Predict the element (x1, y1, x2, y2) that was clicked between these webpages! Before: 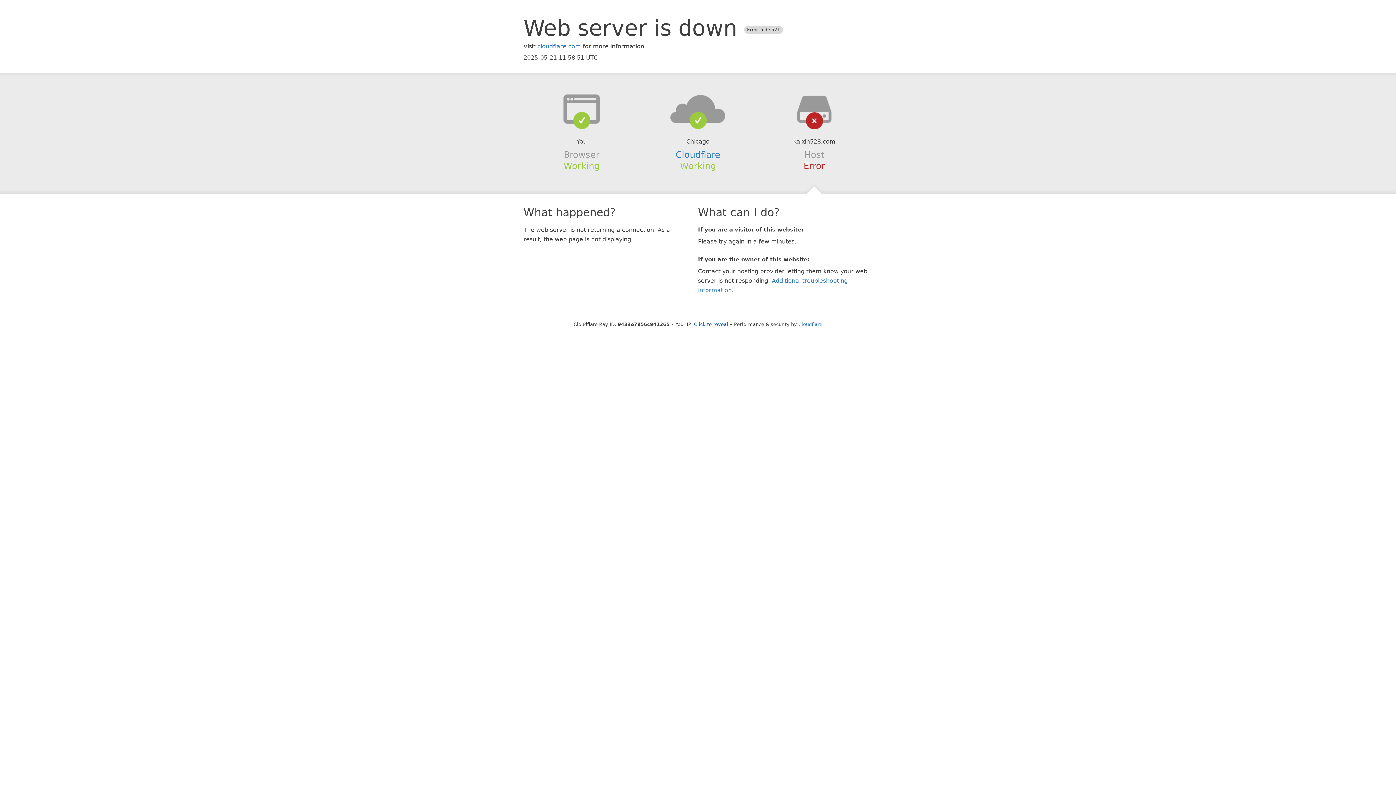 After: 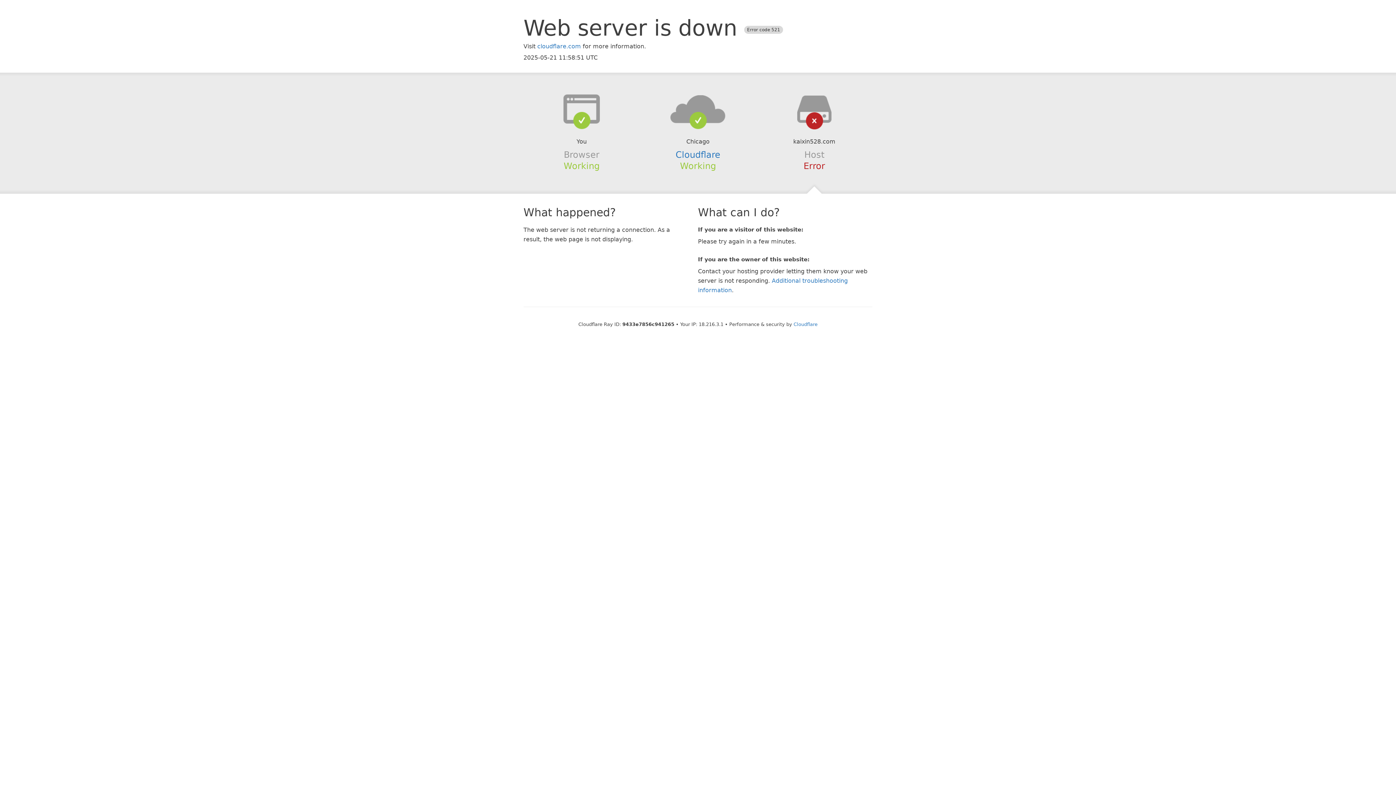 Action: bbox: (694, 321, 728, 327) label: Click to reveal